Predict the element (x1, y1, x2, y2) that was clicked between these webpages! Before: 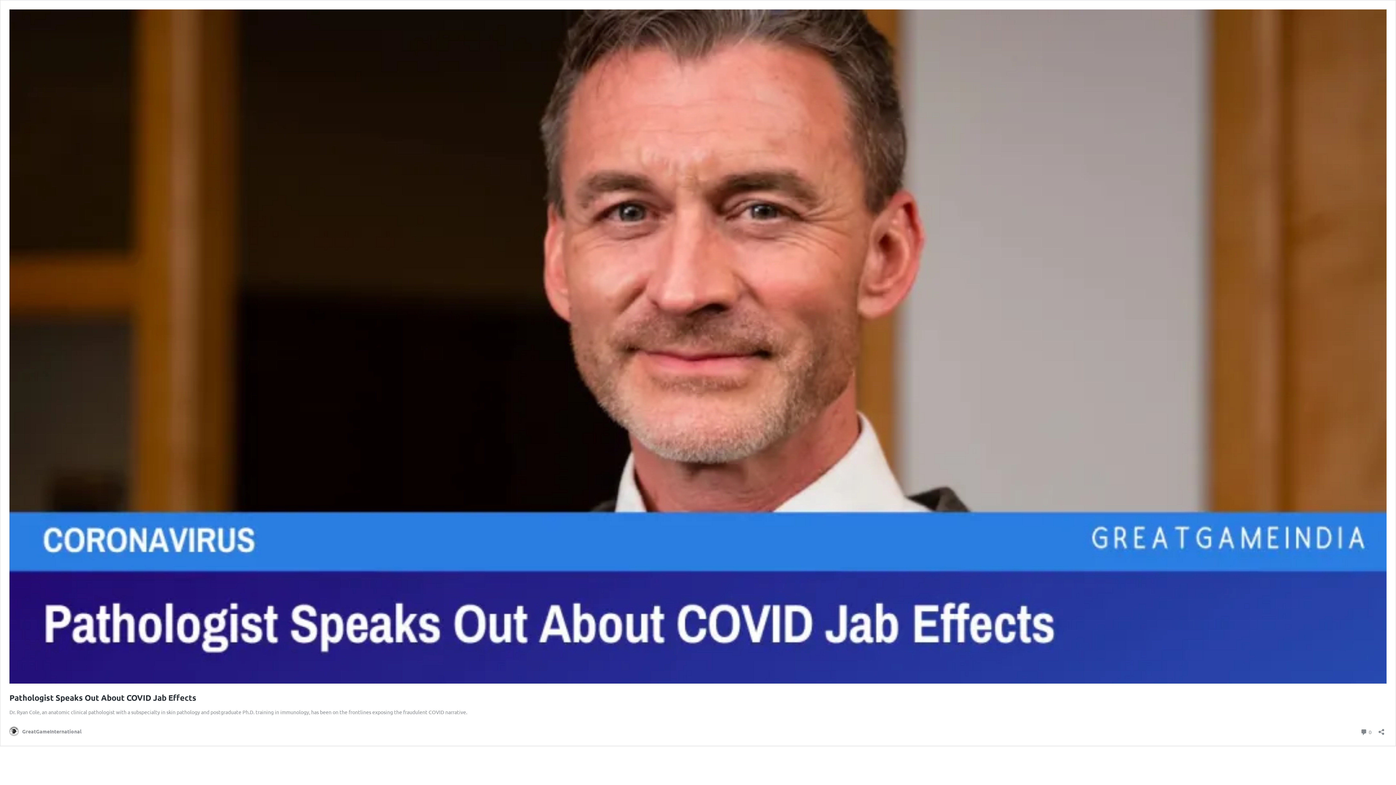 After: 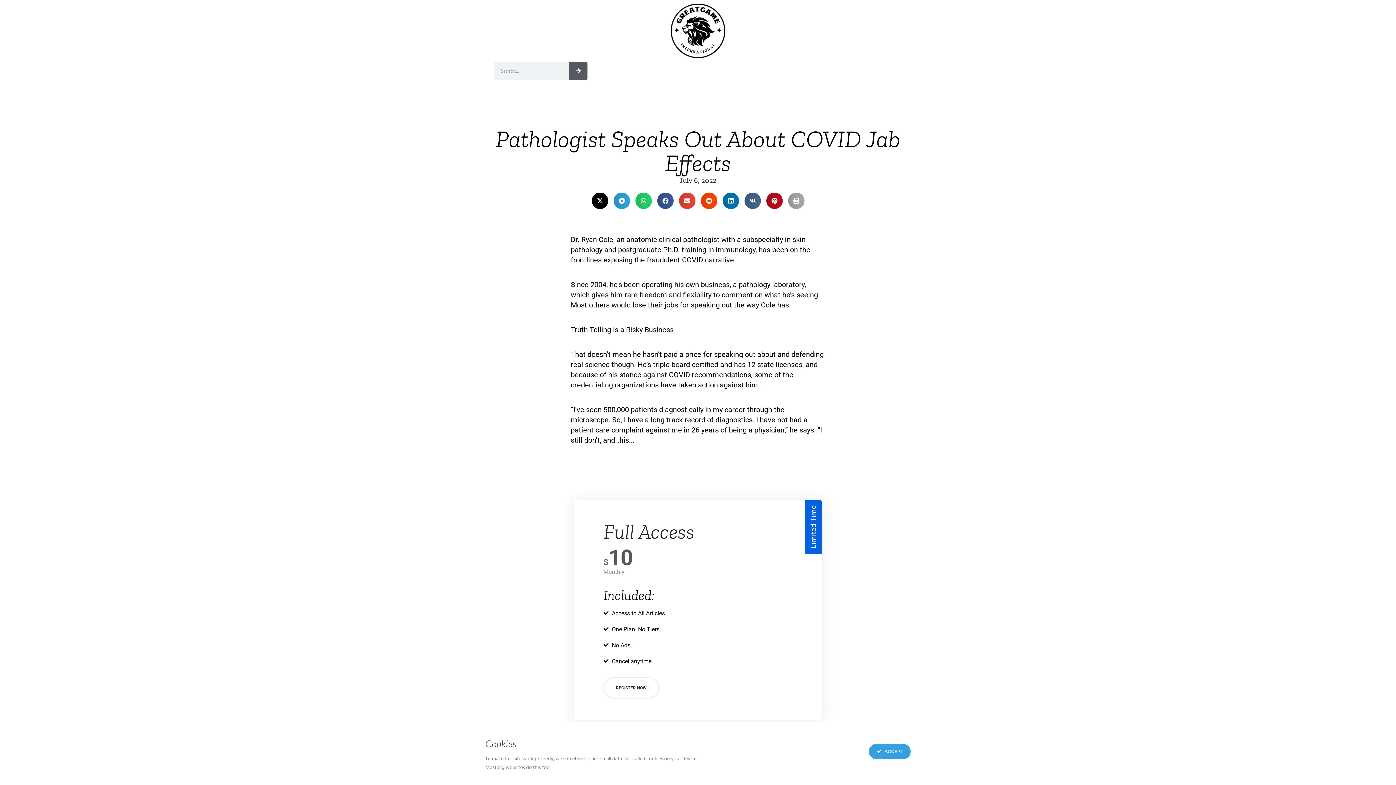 Action: bbox: (1360, 727, 1372, 737) label:  0
Comments